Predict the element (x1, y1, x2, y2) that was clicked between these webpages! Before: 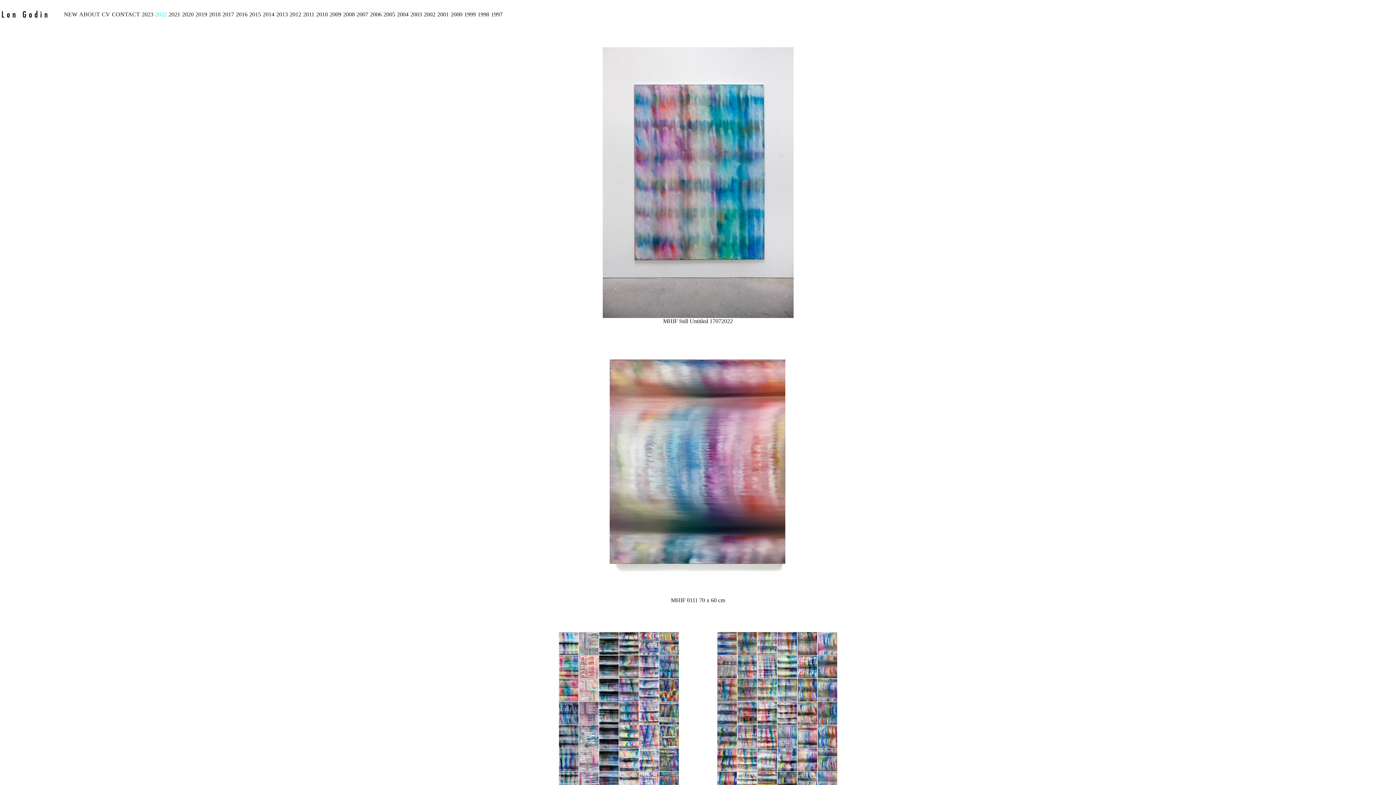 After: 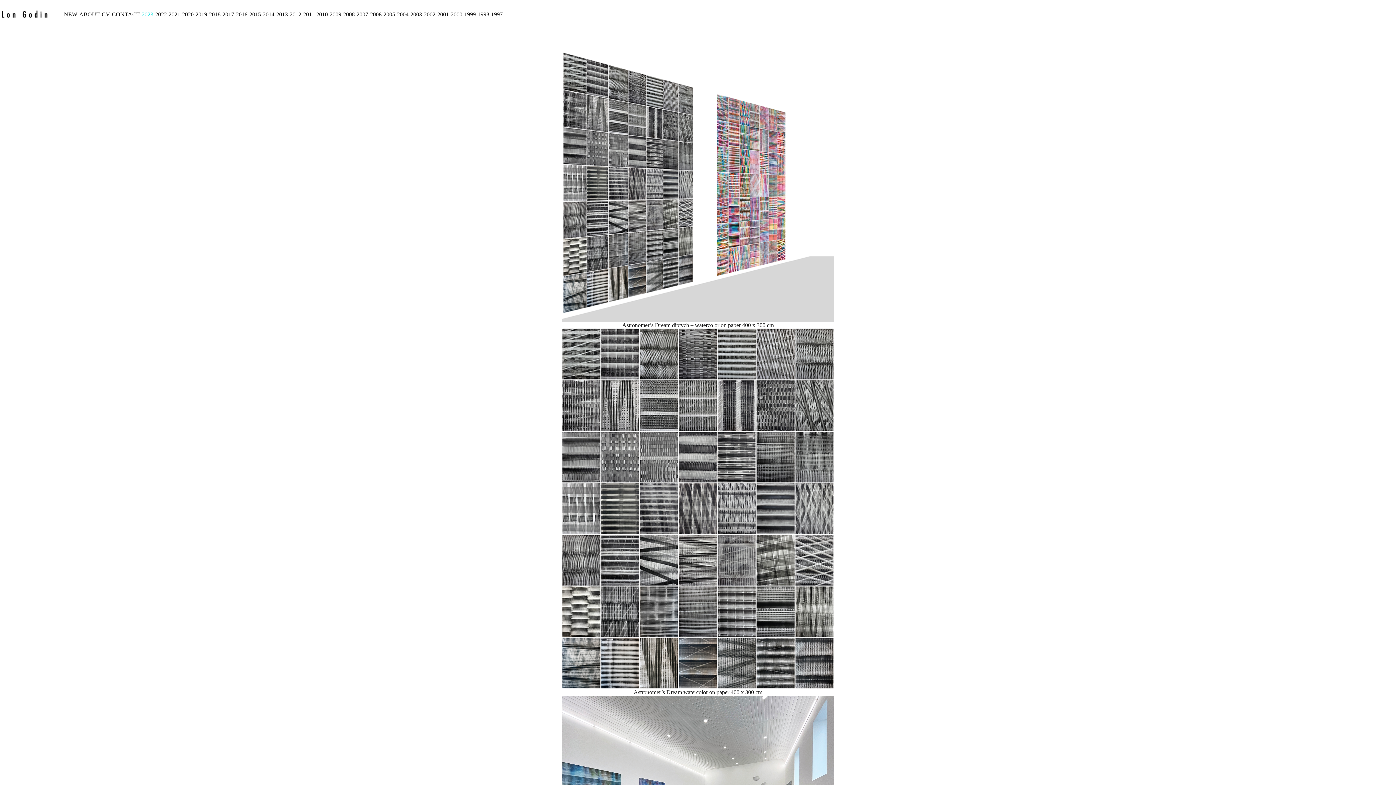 Action: label: 2023 bbox: (140, 0, 154, 29)